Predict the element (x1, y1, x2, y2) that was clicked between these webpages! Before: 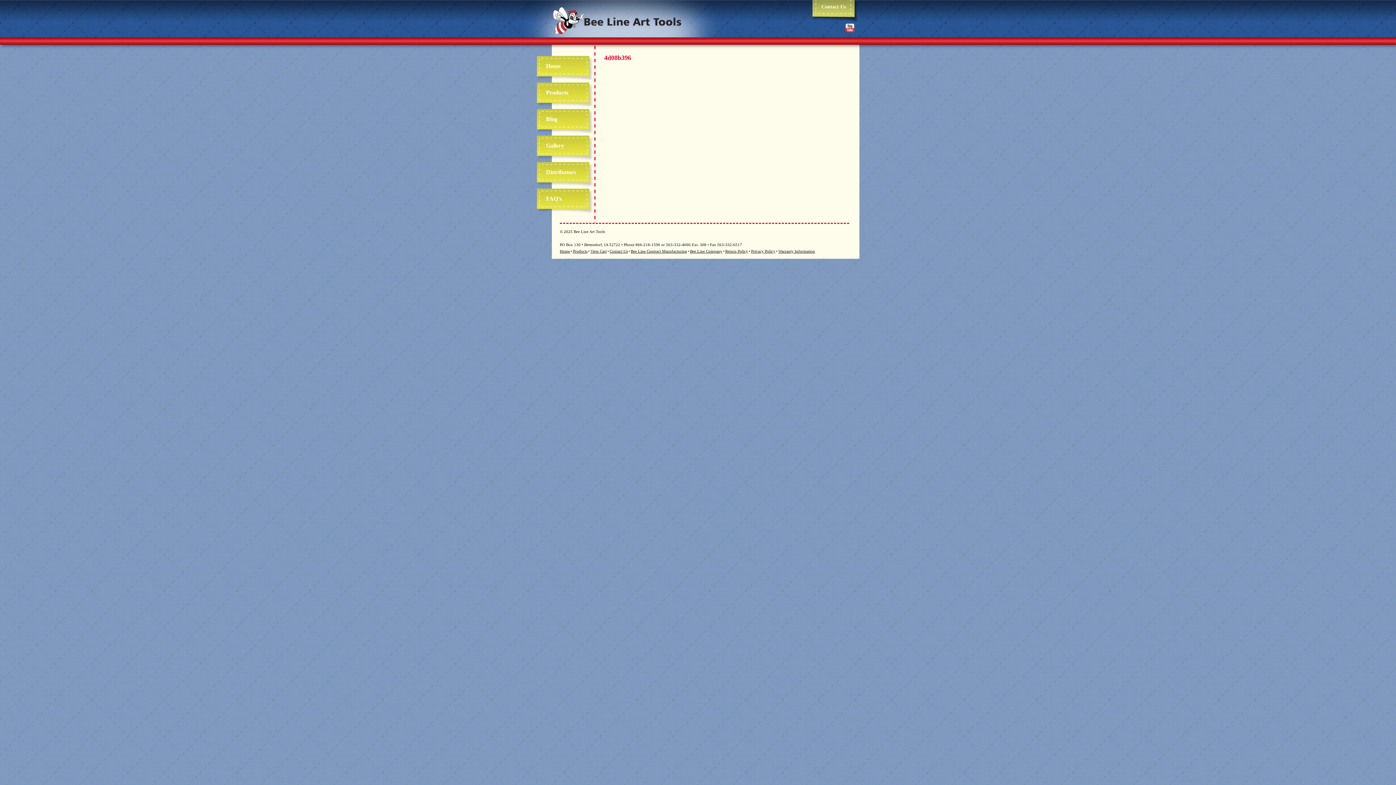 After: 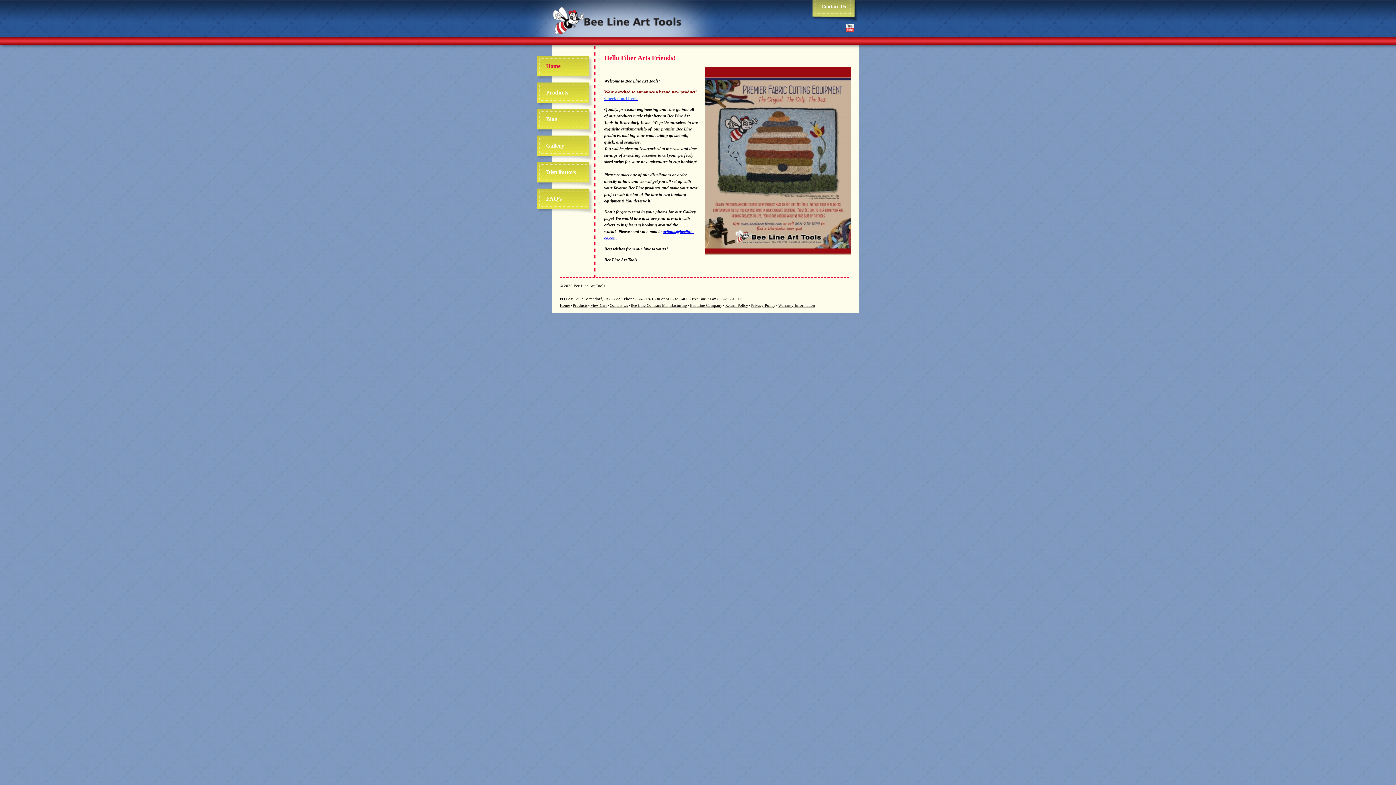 Action: bbox: (523, 0, 722, 37)